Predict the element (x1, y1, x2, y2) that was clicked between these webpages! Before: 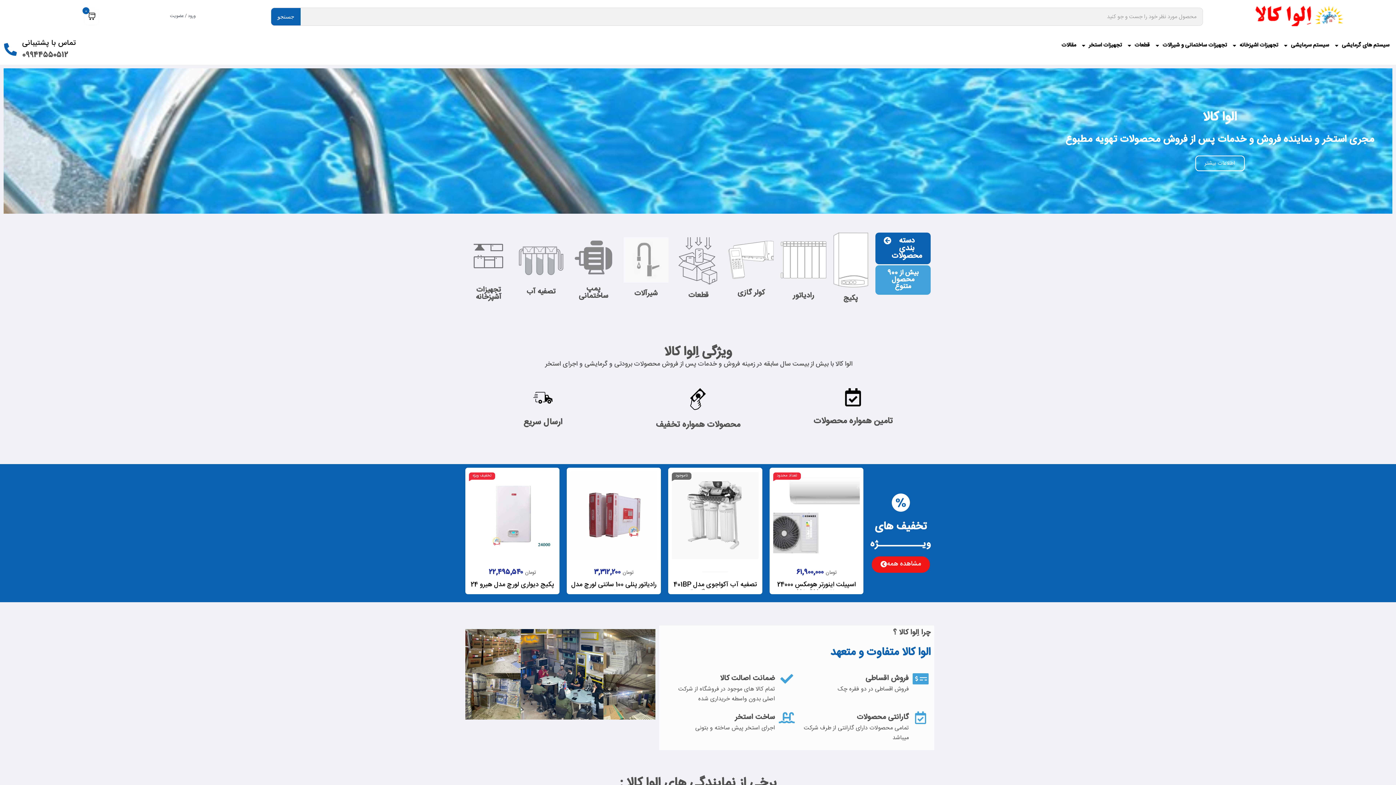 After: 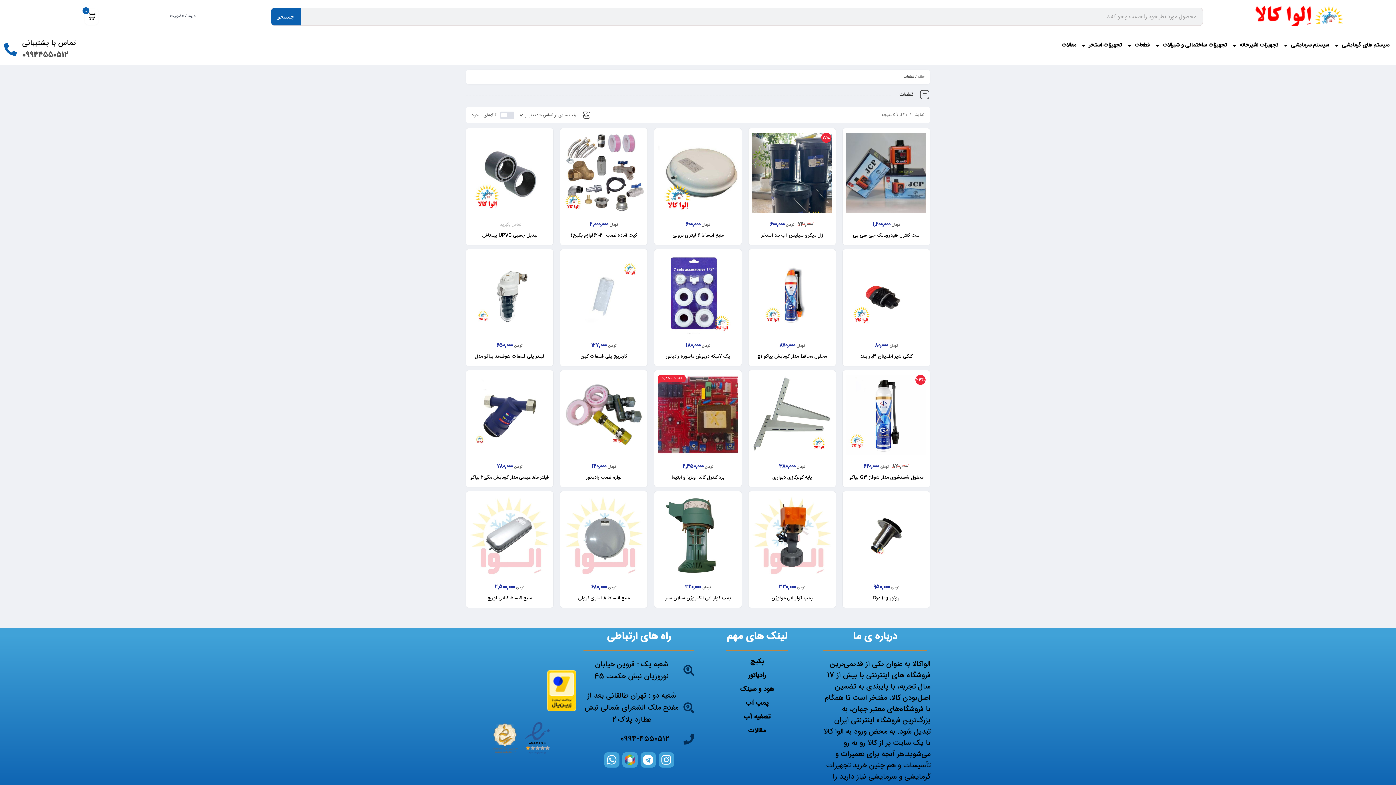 Action: label: قطعات bbox: (688, 289, 708, 301)